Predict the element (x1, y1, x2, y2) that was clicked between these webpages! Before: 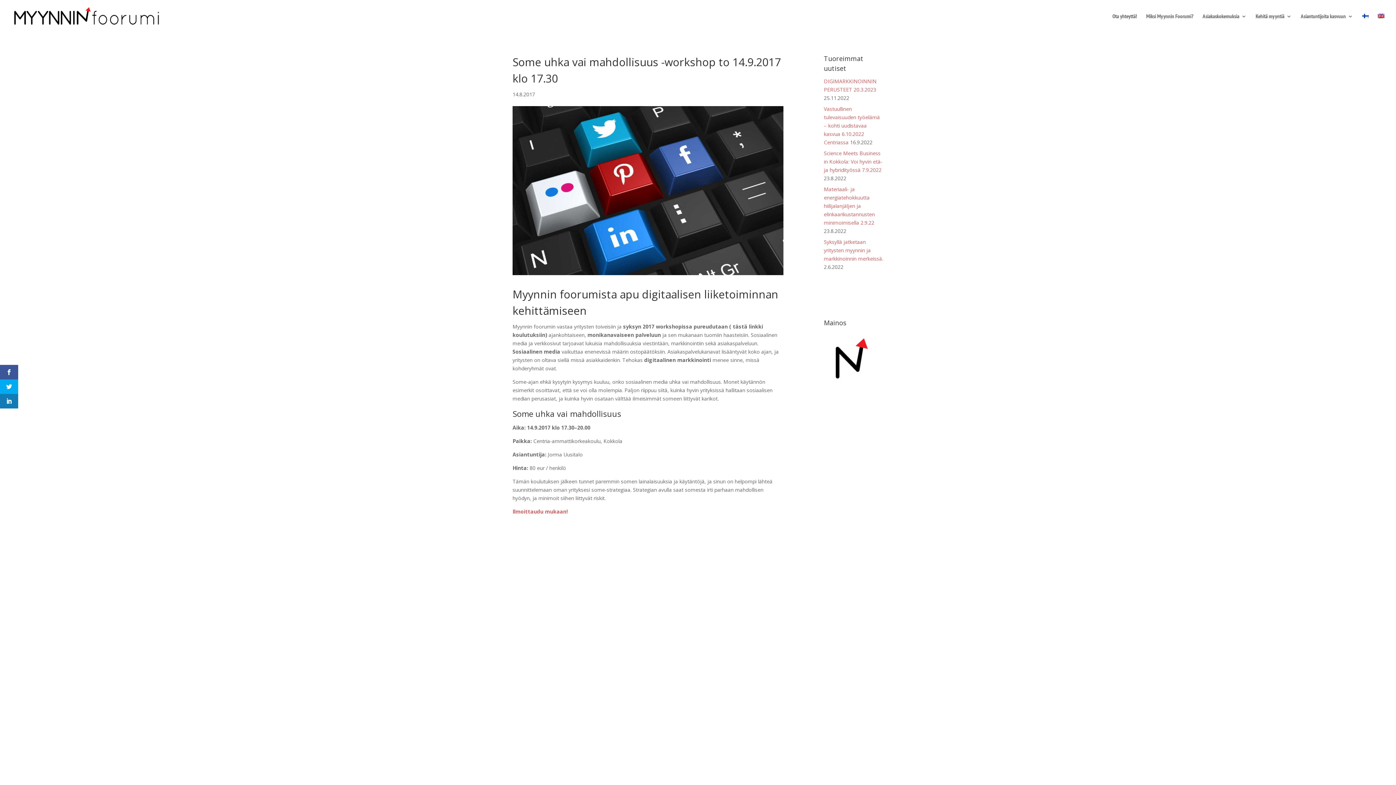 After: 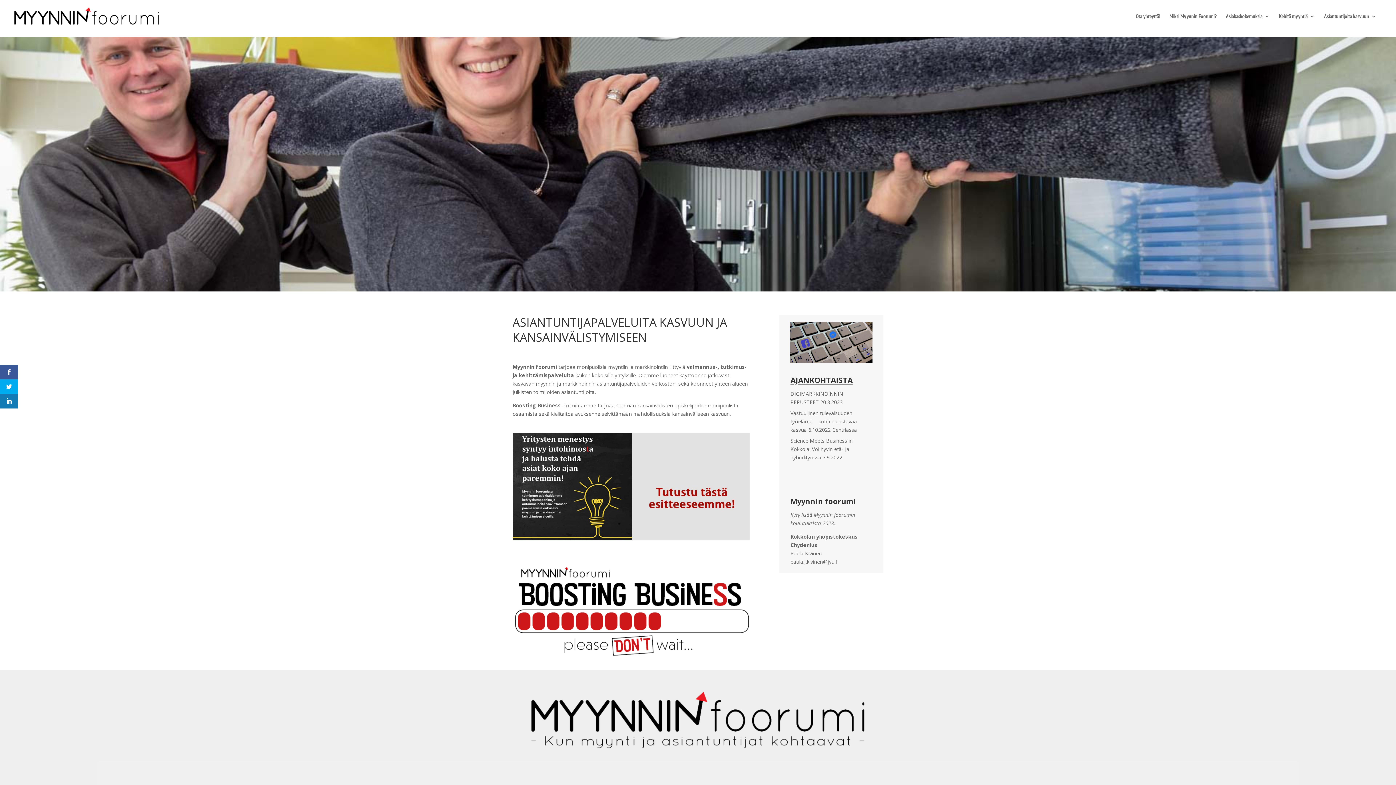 Action: bbox: (824, 380, 878, 387)